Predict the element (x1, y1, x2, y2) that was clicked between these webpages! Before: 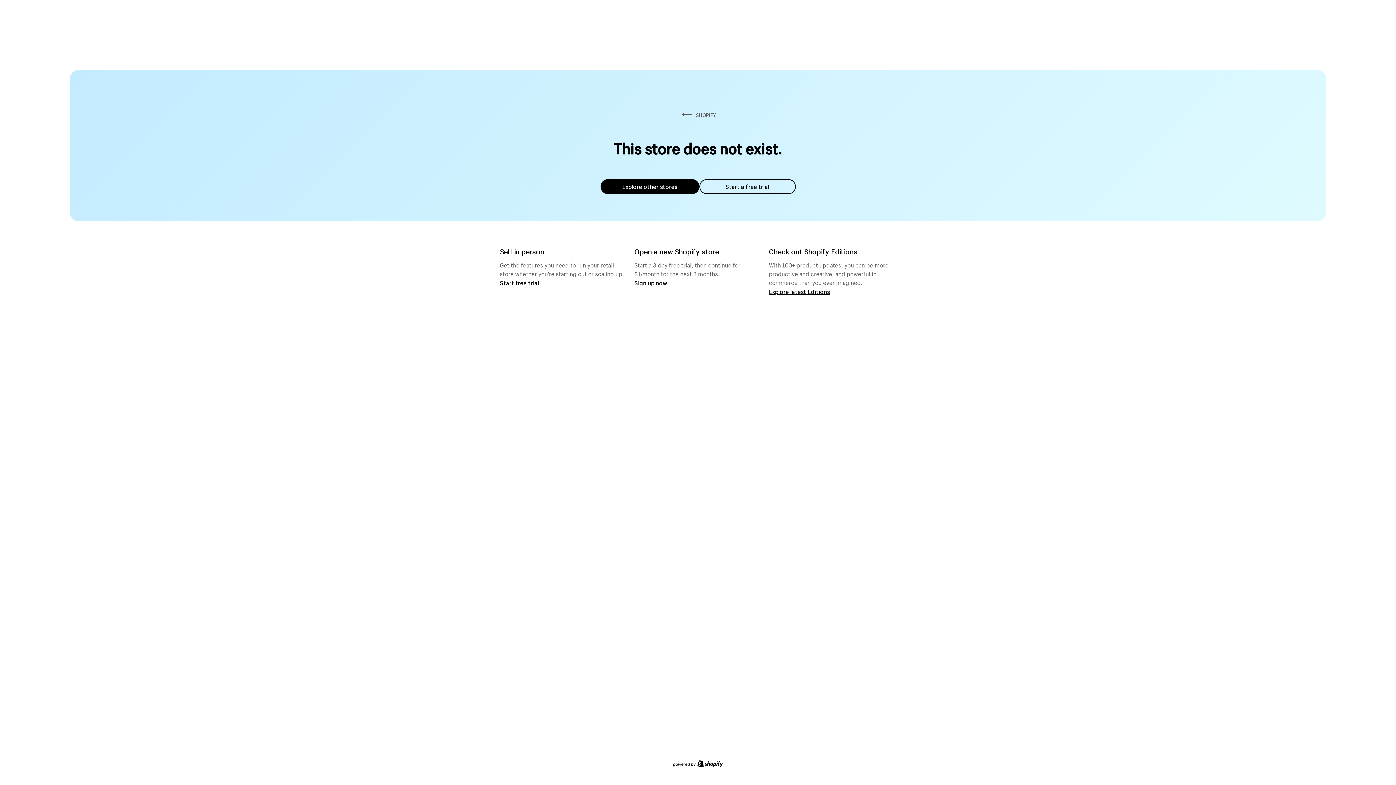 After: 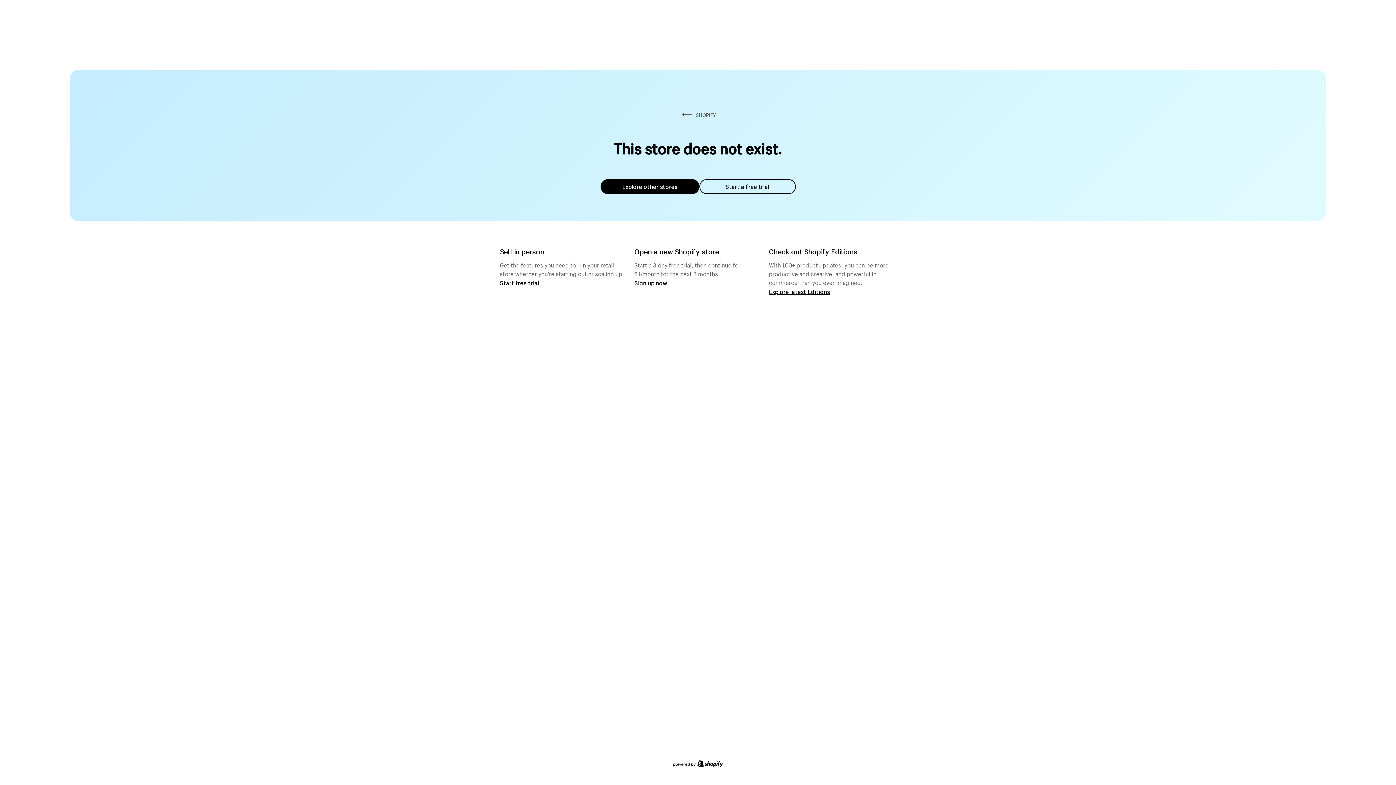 Action: bbox: (699, 179, 795, 194) label: Start a free trial